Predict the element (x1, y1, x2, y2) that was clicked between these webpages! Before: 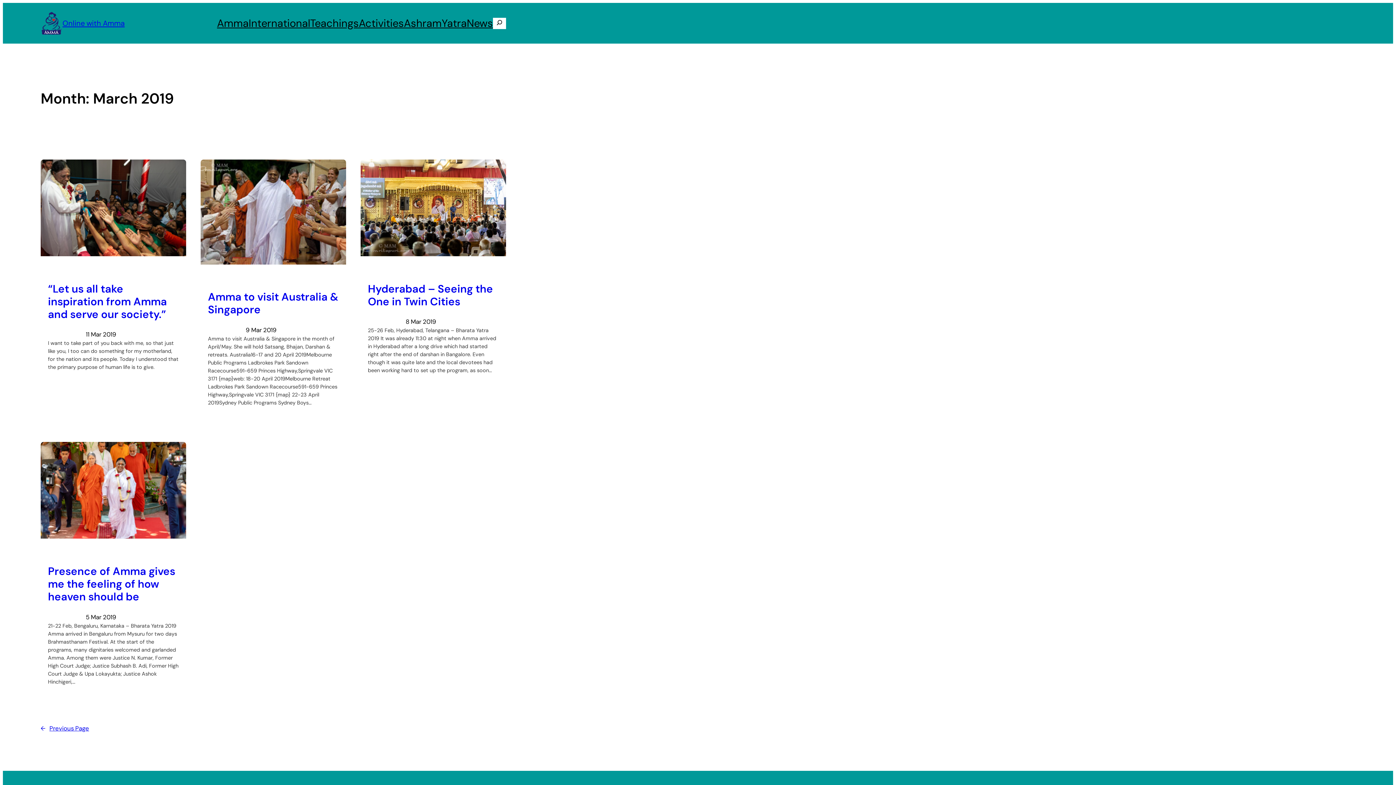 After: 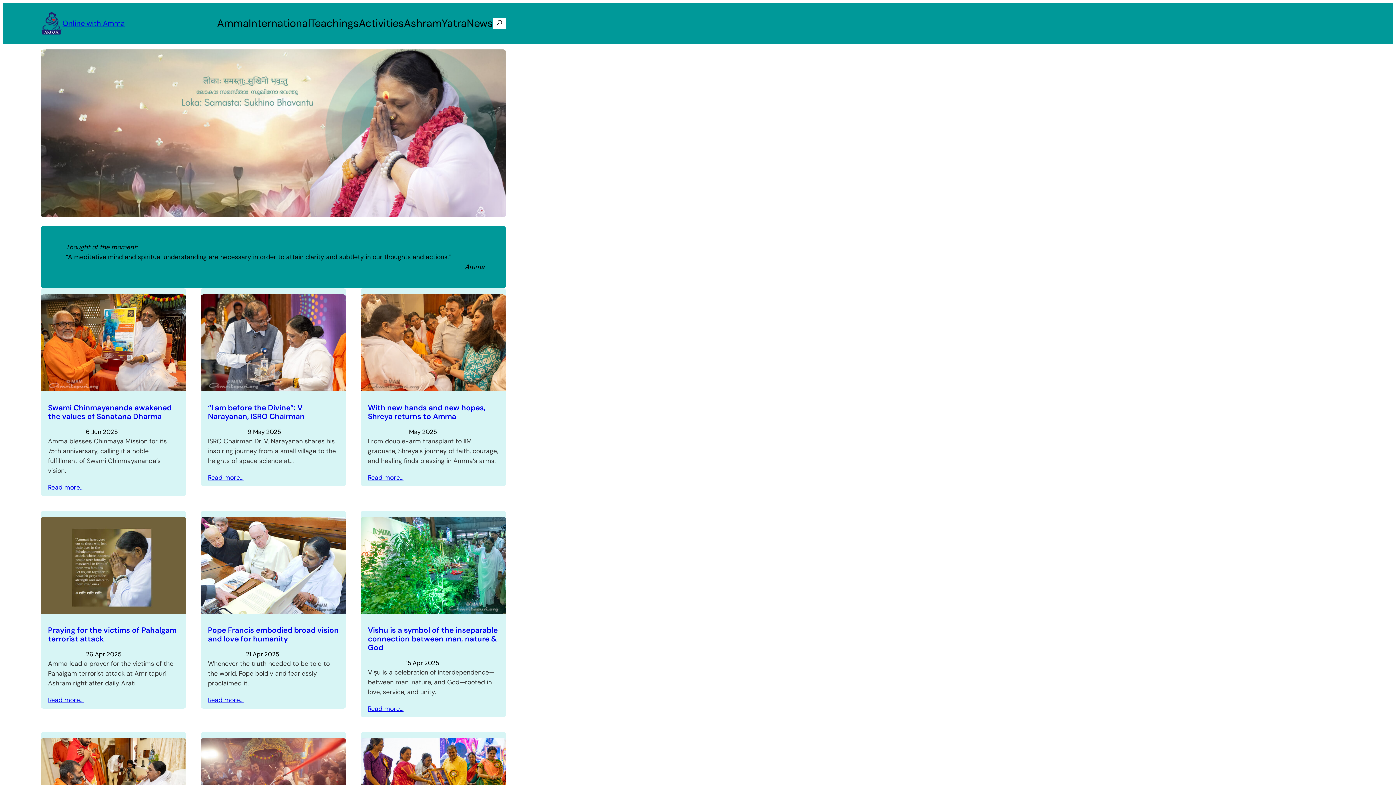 Action: label: Online with Amma bbox: (62, 18, 124, 27)